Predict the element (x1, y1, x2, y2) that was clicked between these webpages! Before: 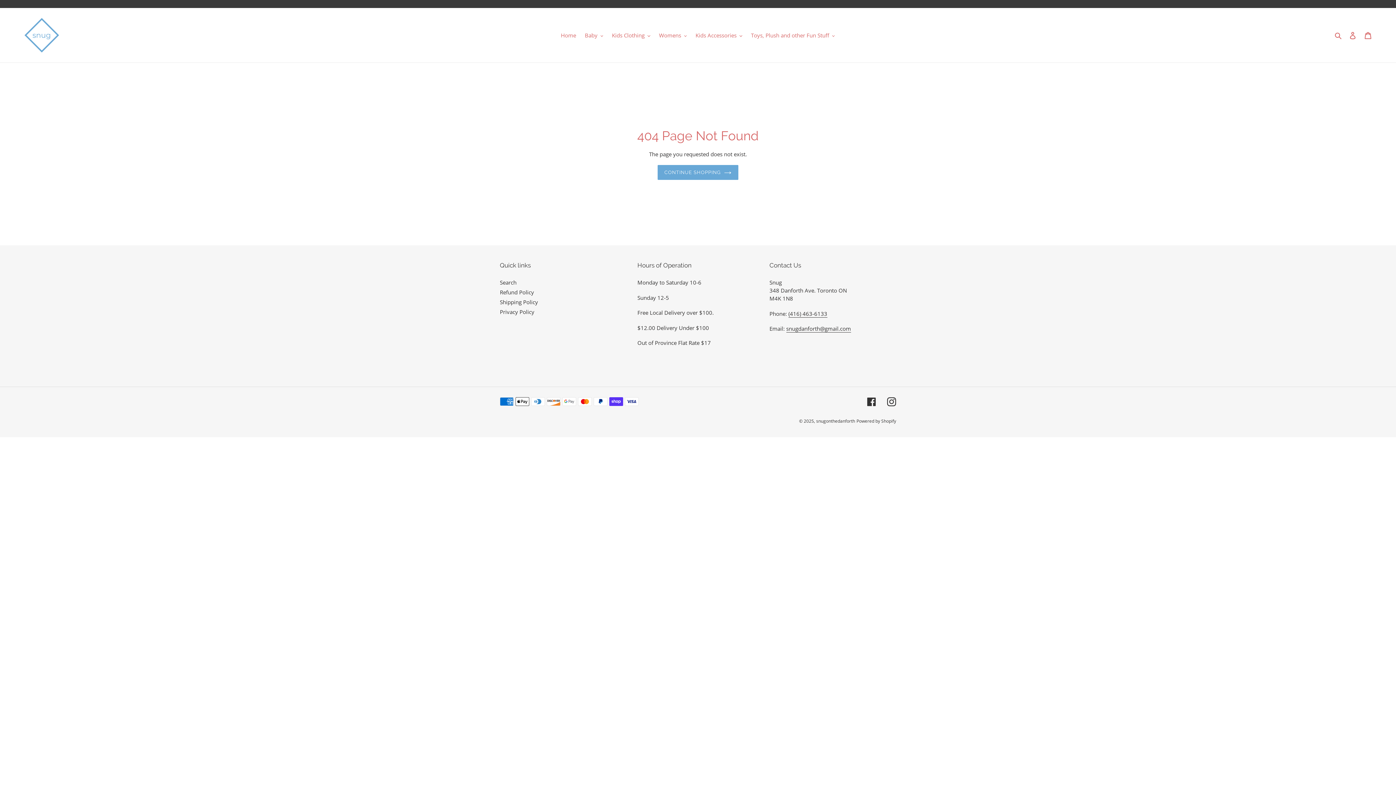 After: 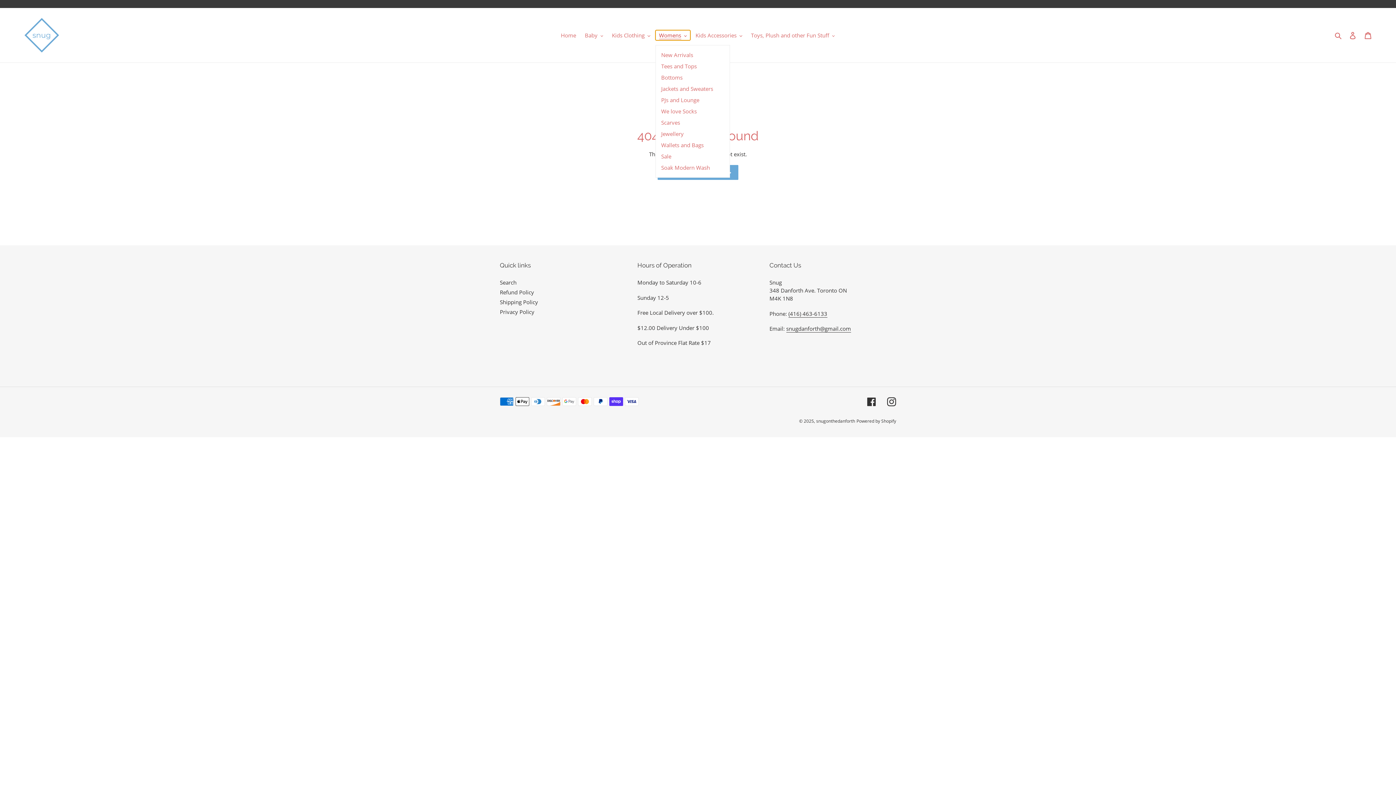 Action: label: Womens bbox: (655, 30, 690, 40)